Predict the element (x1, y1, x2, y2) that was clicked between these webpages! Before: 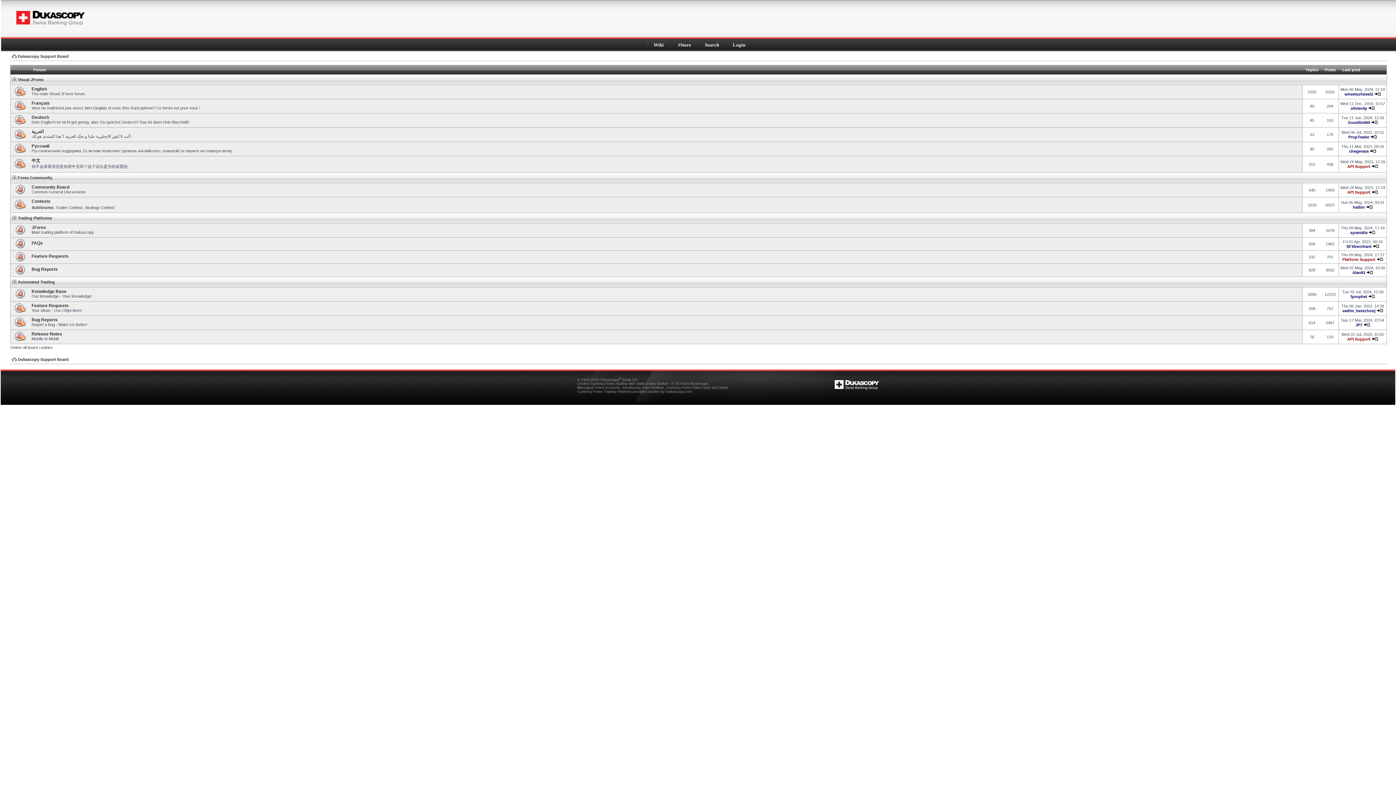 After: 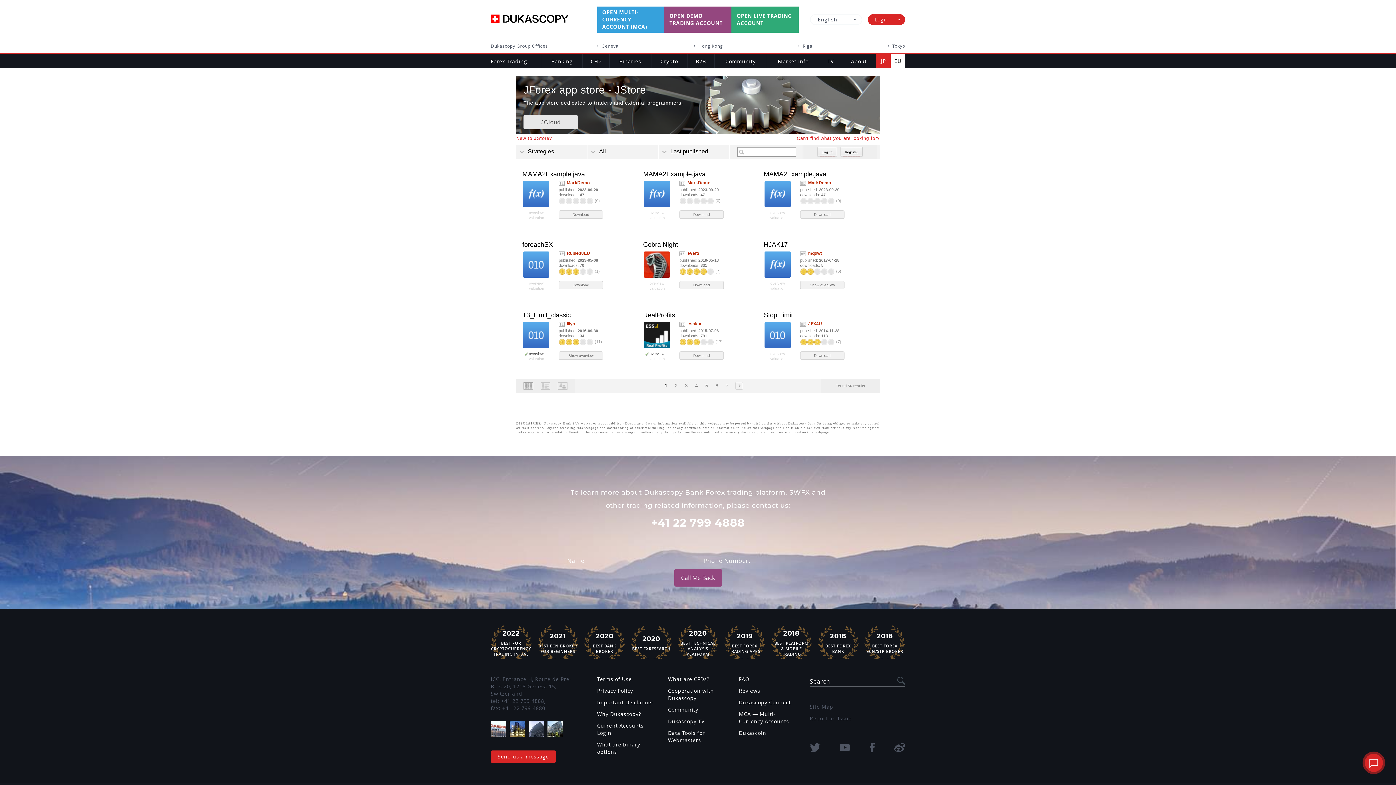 Action: label: JStore bbox: (677, 42, 691, 47)